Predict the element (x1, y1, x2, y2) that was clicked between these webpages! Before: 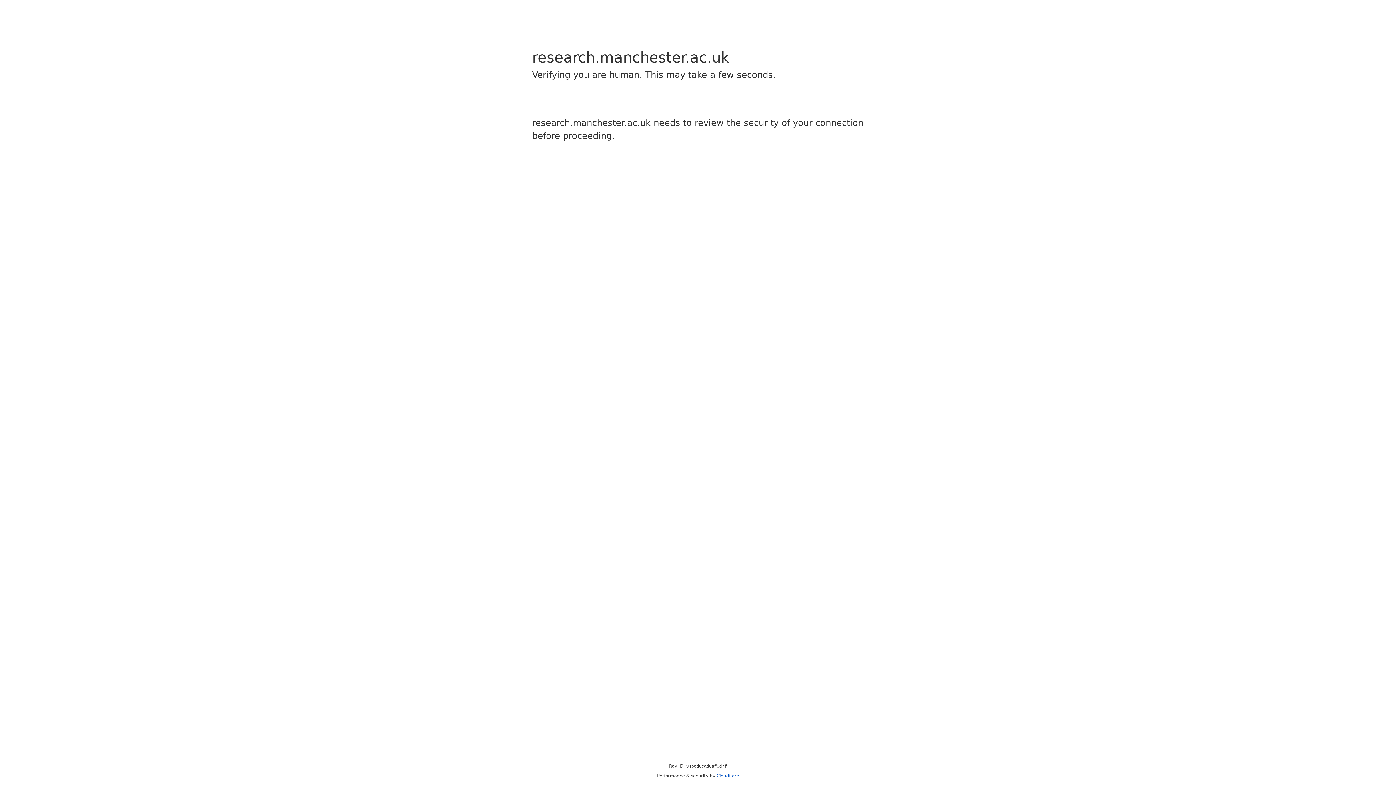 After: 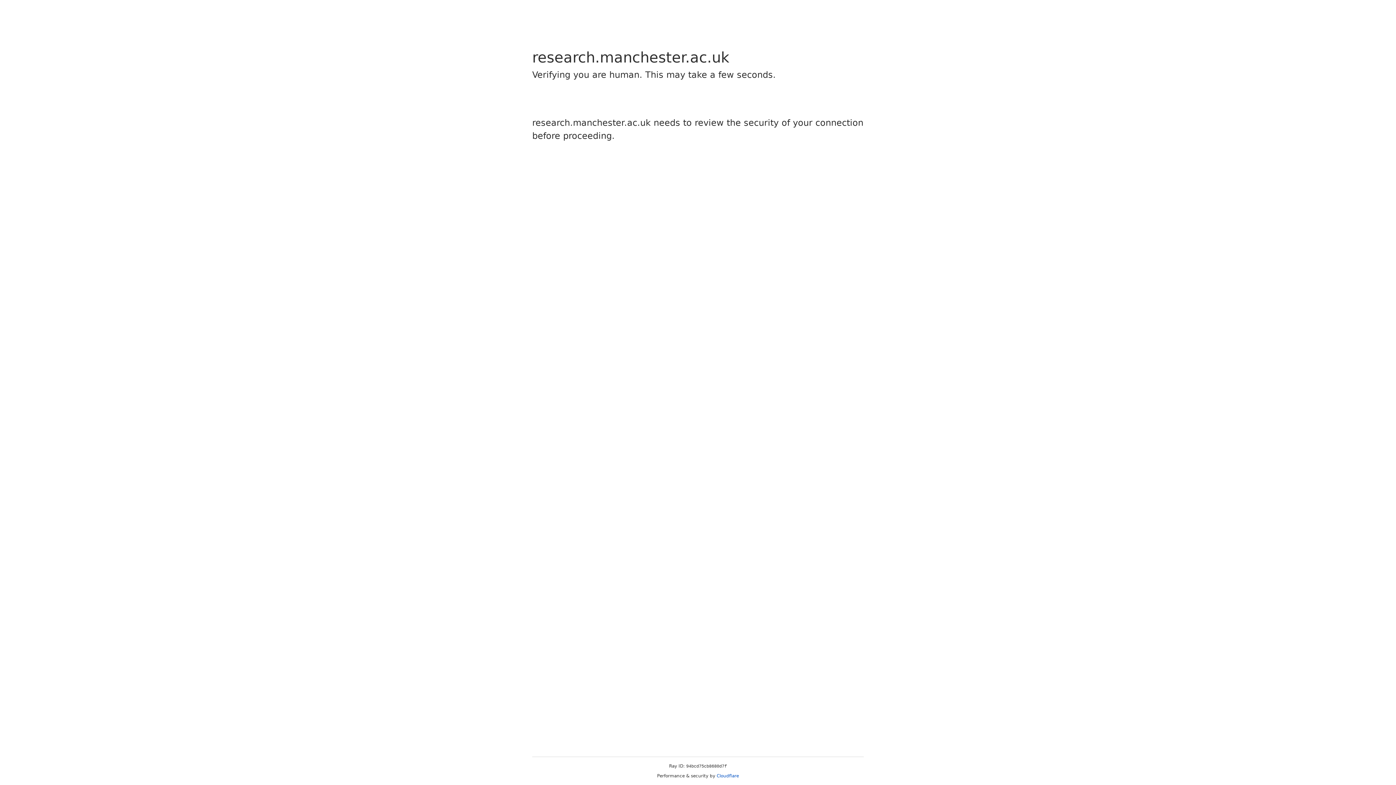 Action: label: Cloudflare bbox: (716, 773, 739, 778)